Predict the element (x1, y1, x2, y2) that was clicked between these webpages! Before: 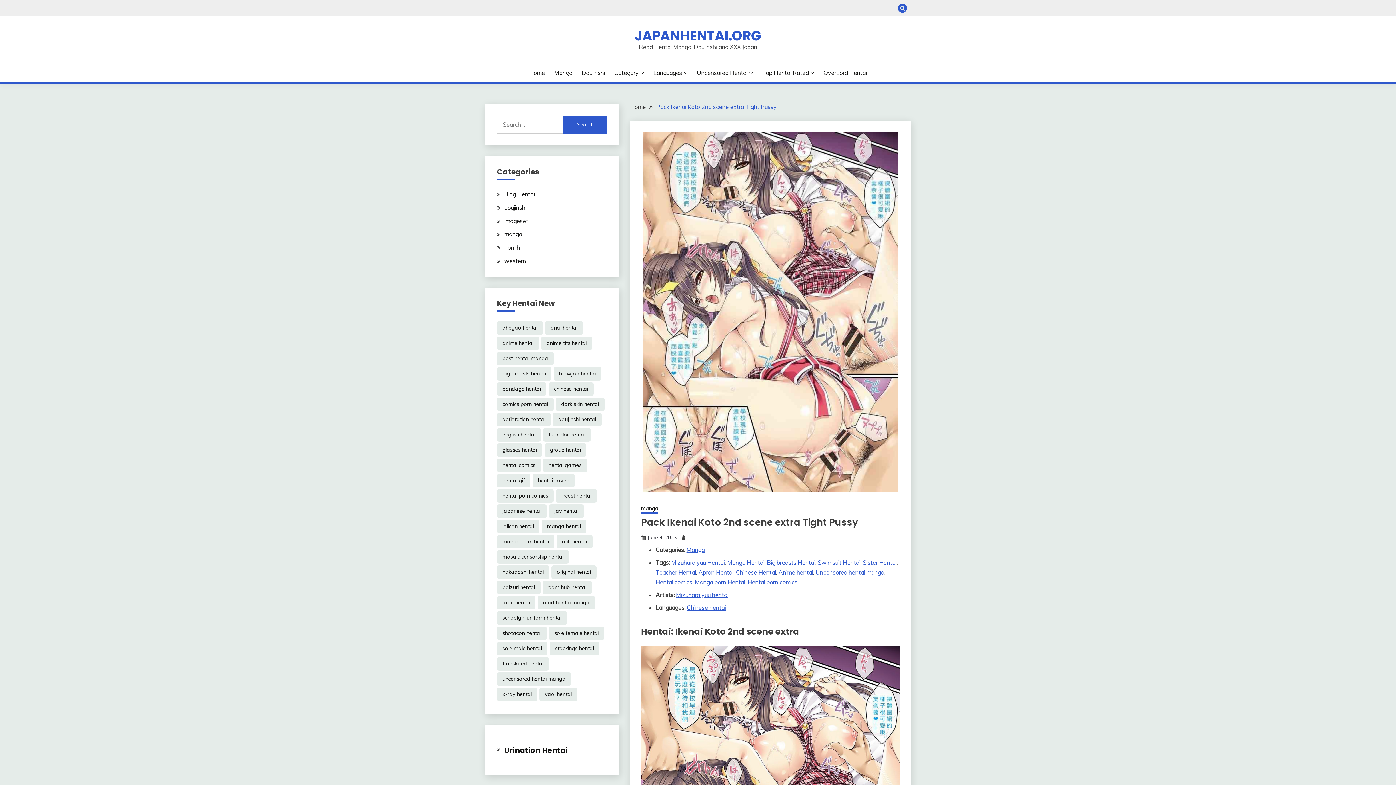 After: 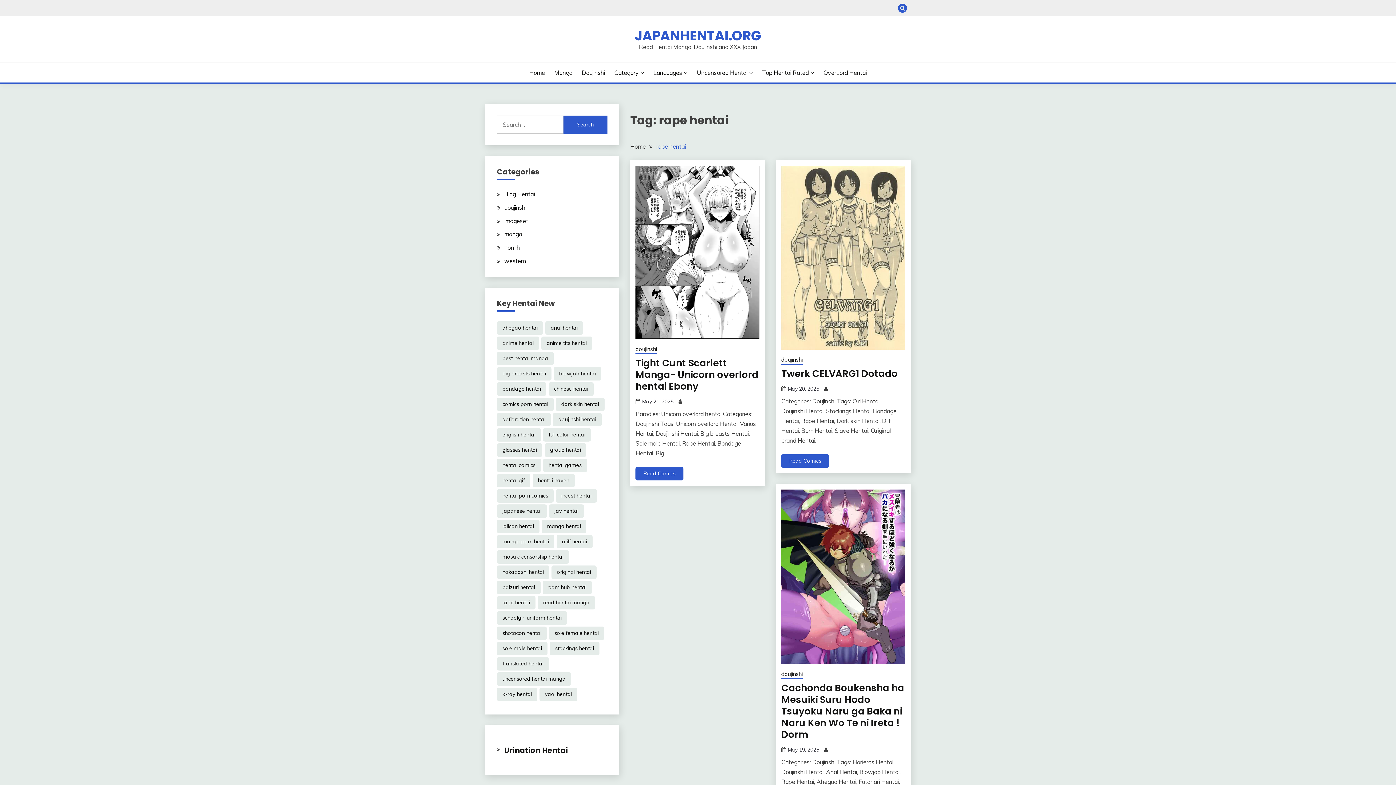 Action: label: rape hentai (8,755 items) bbox: (497, 596, 535, 609)